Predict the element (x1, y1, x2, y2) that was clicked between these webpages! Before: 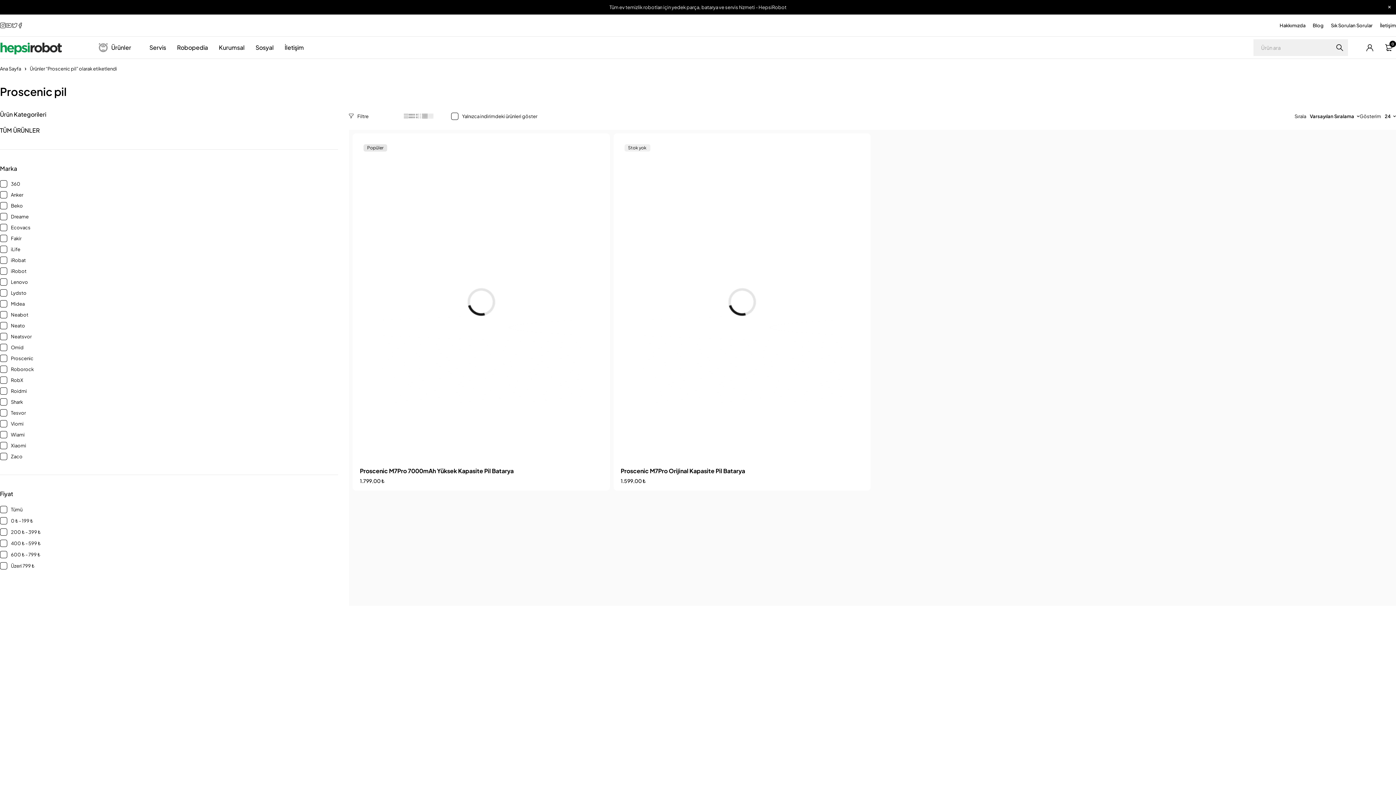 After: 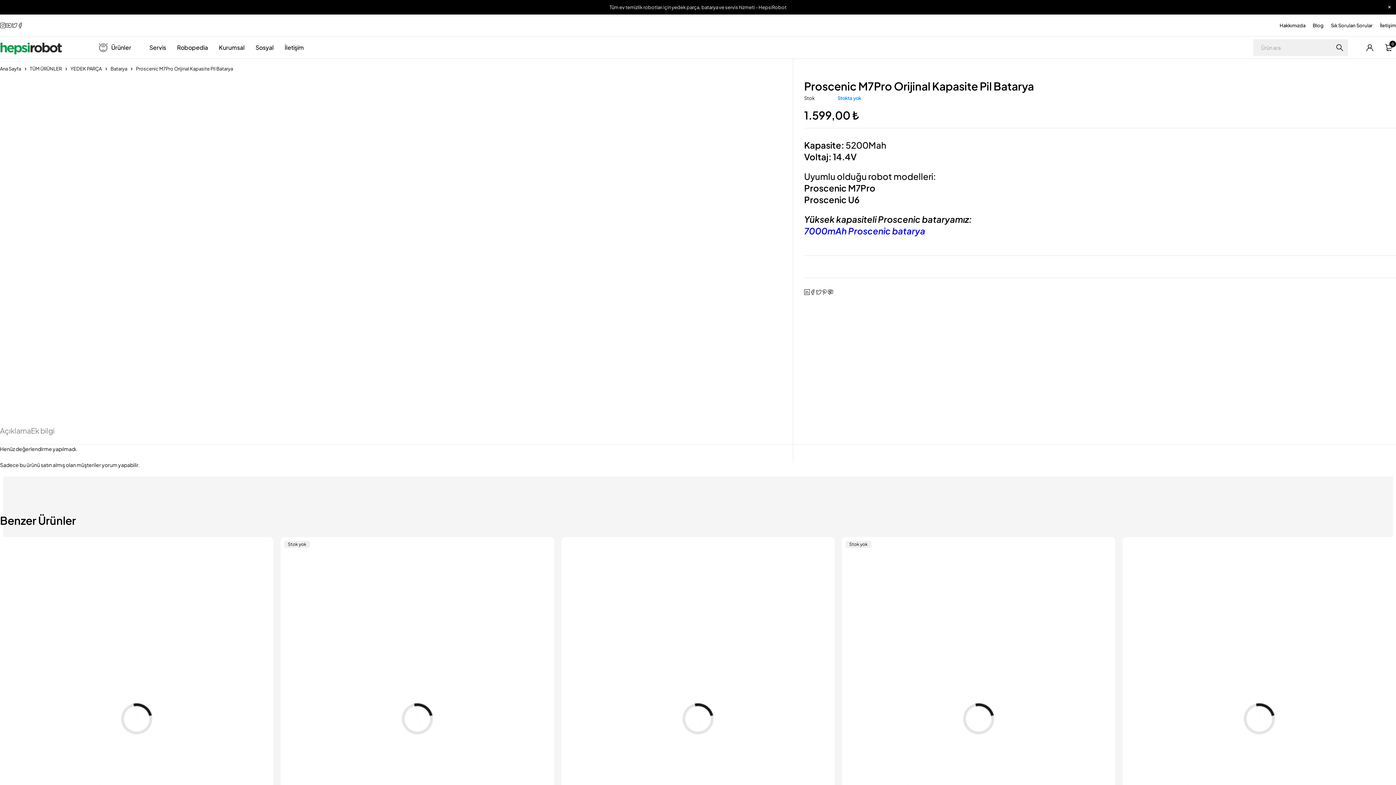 Action: label: Proscenic M7Pro Orijinal Kapasite Pil Batarya bbox: (620, 467, 745, 474)